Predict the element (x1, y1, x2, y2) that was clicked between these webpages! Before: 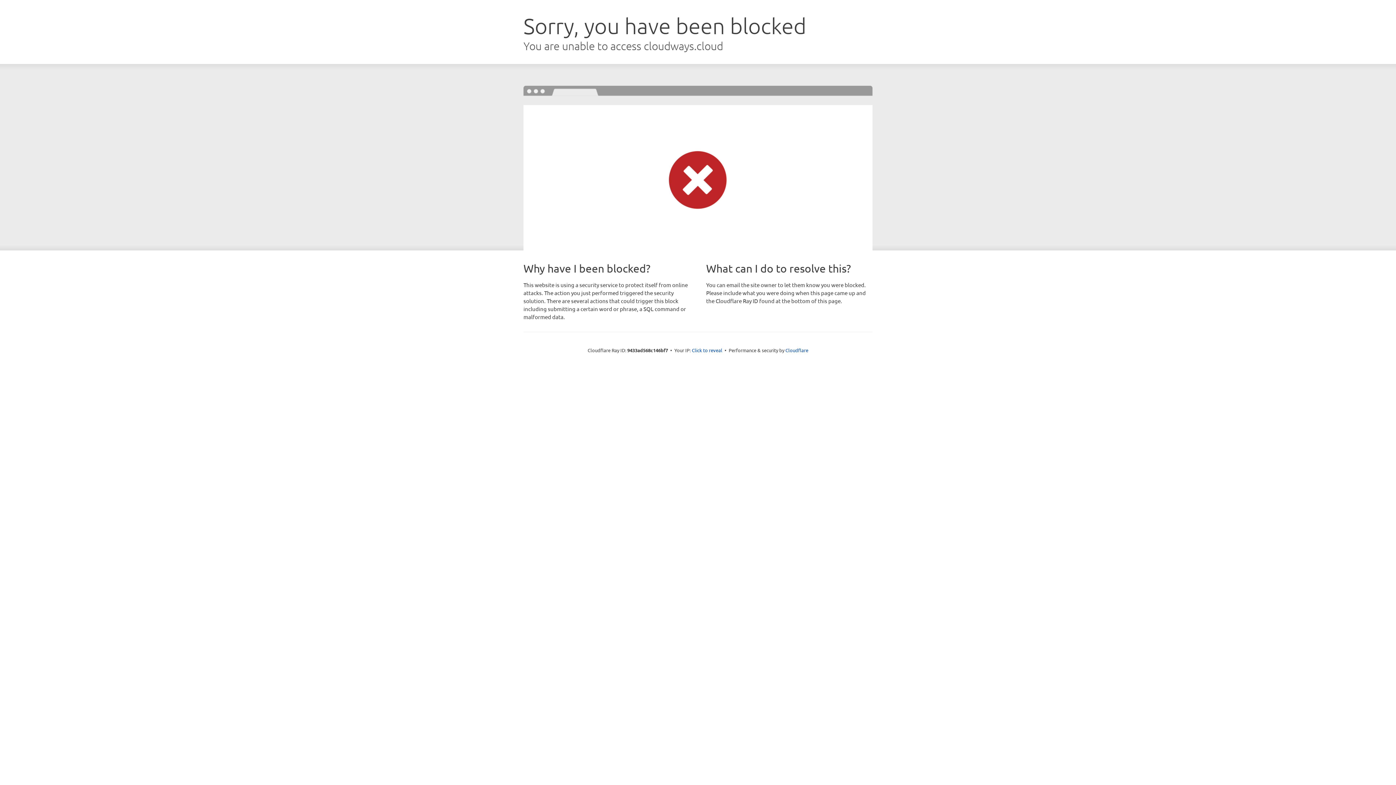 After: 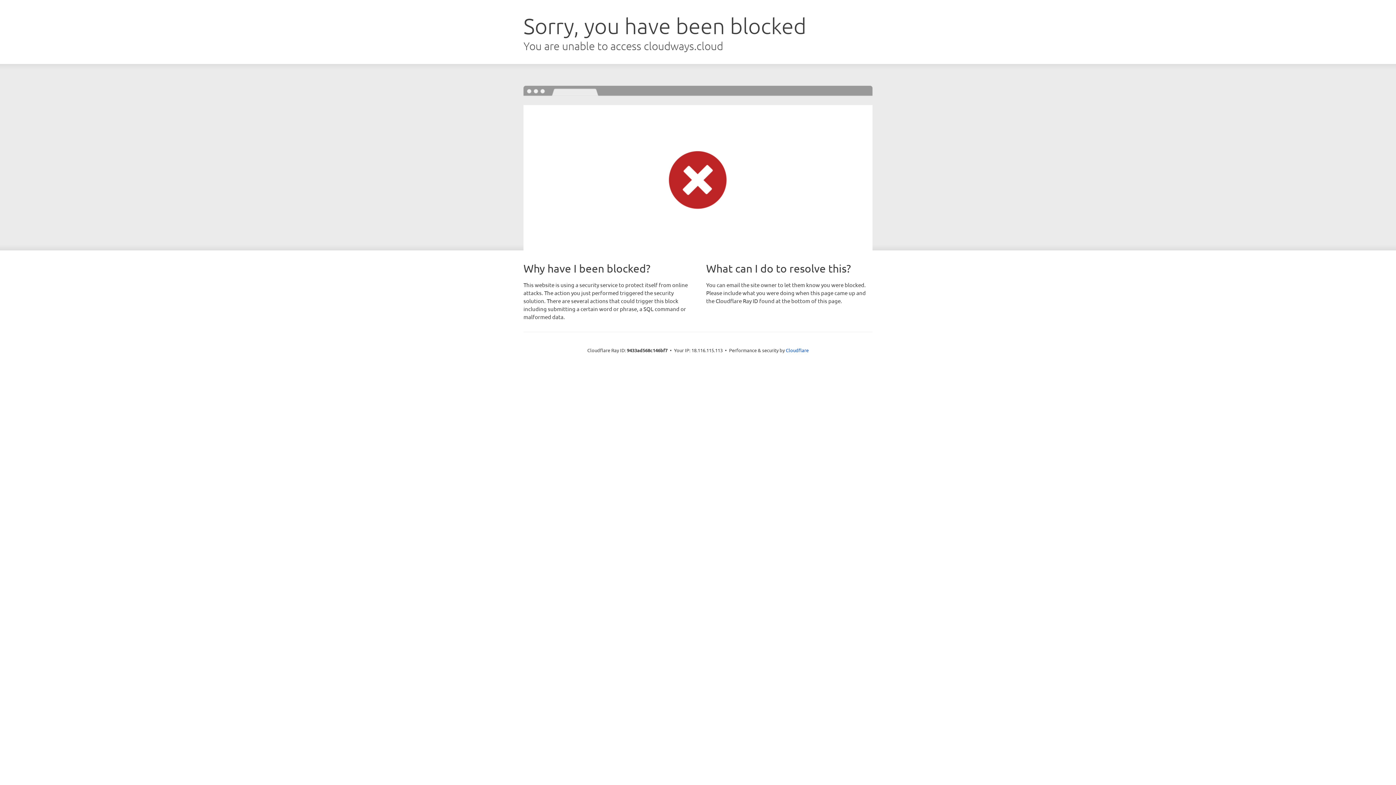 Action: label: Click to reveal bbox: (692, 346, 722, 353)